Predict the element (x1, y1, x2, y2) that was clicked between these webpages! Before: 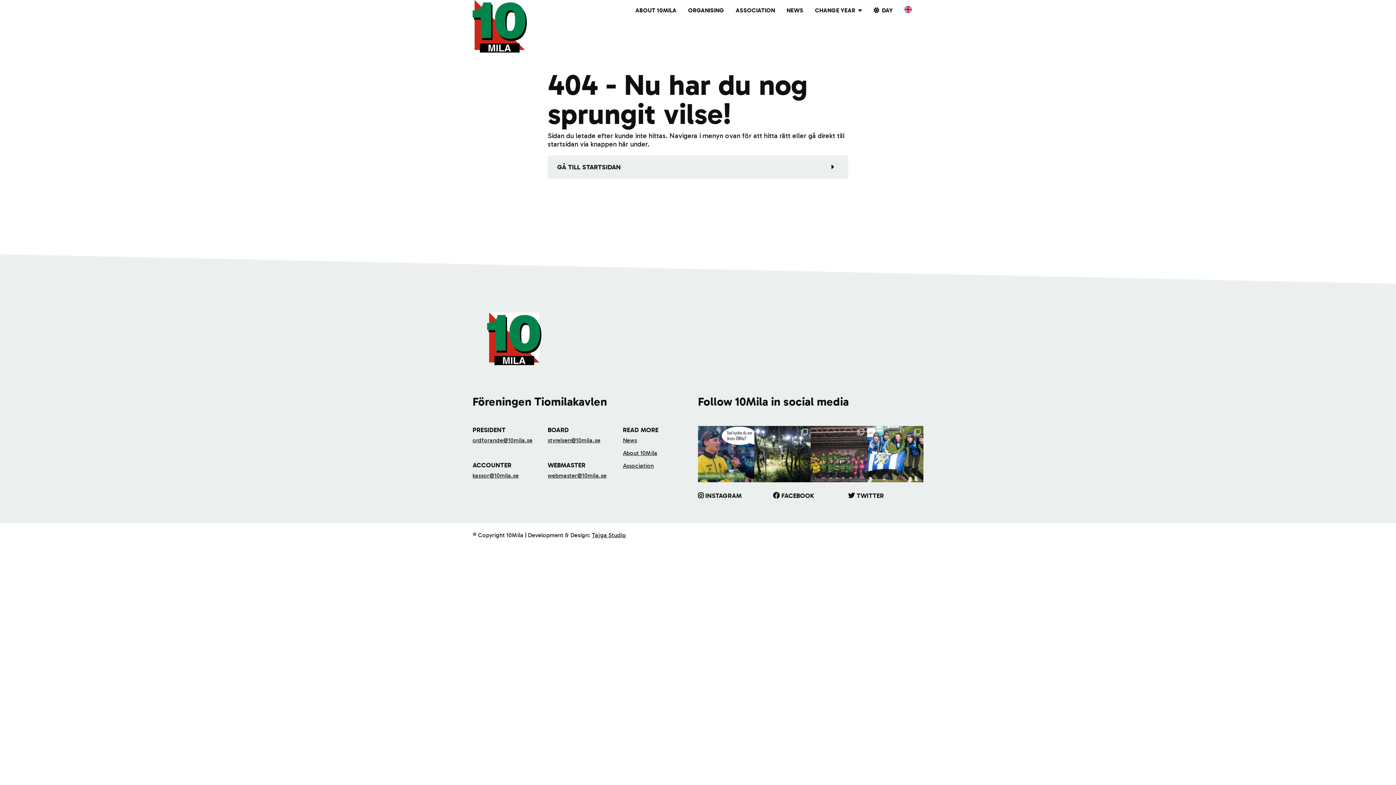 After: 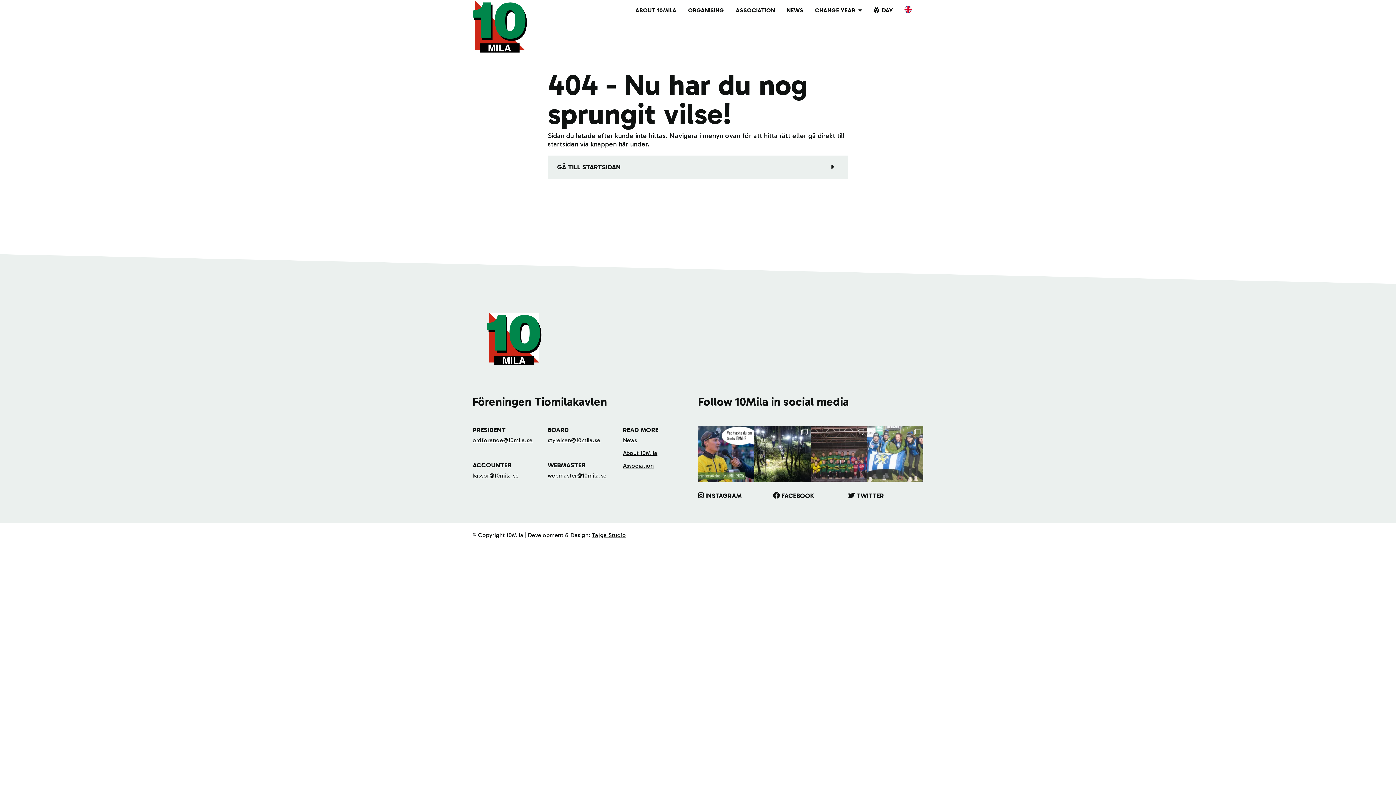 Action: label: IFK Göteborg vinner damkavlen i 10MILA 2025! Det bbox: (867, 426, 923, 482)